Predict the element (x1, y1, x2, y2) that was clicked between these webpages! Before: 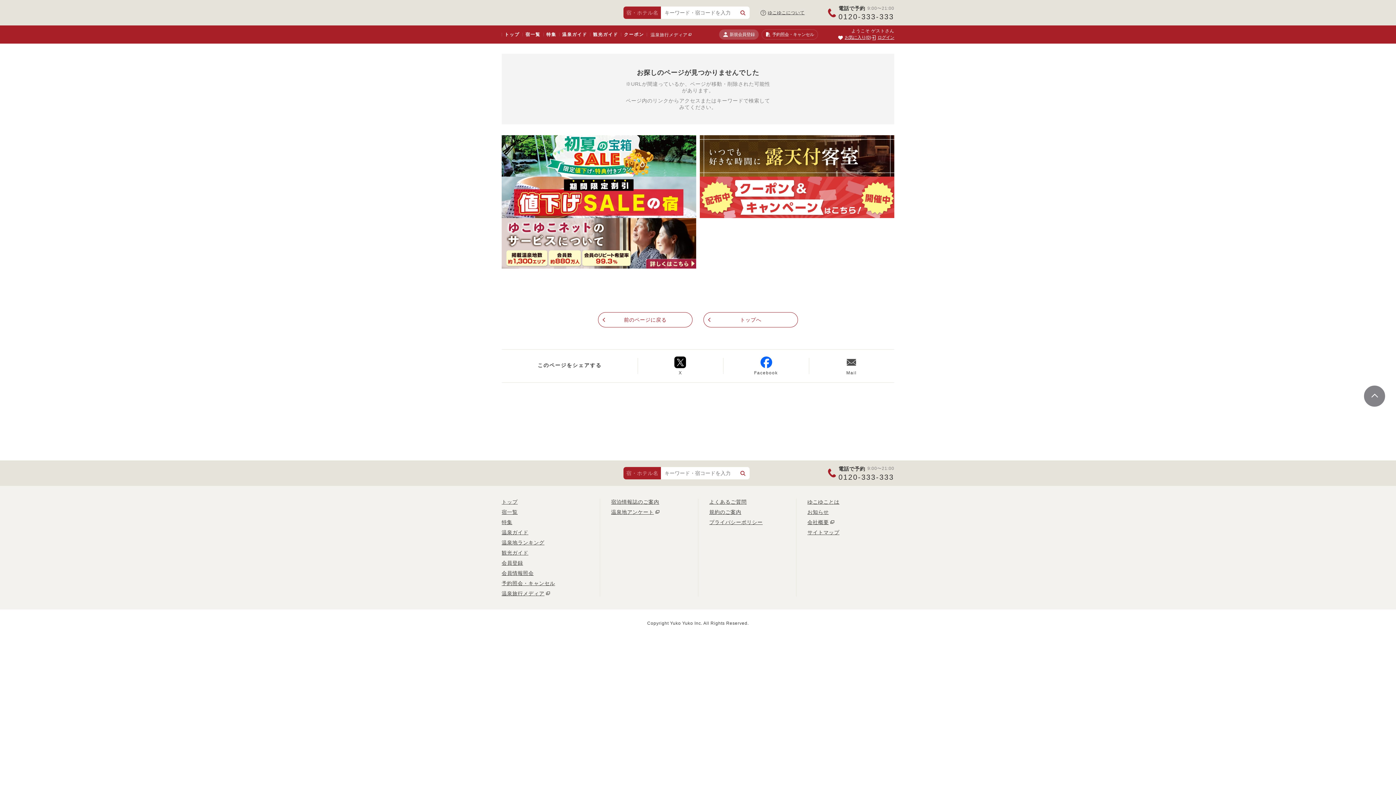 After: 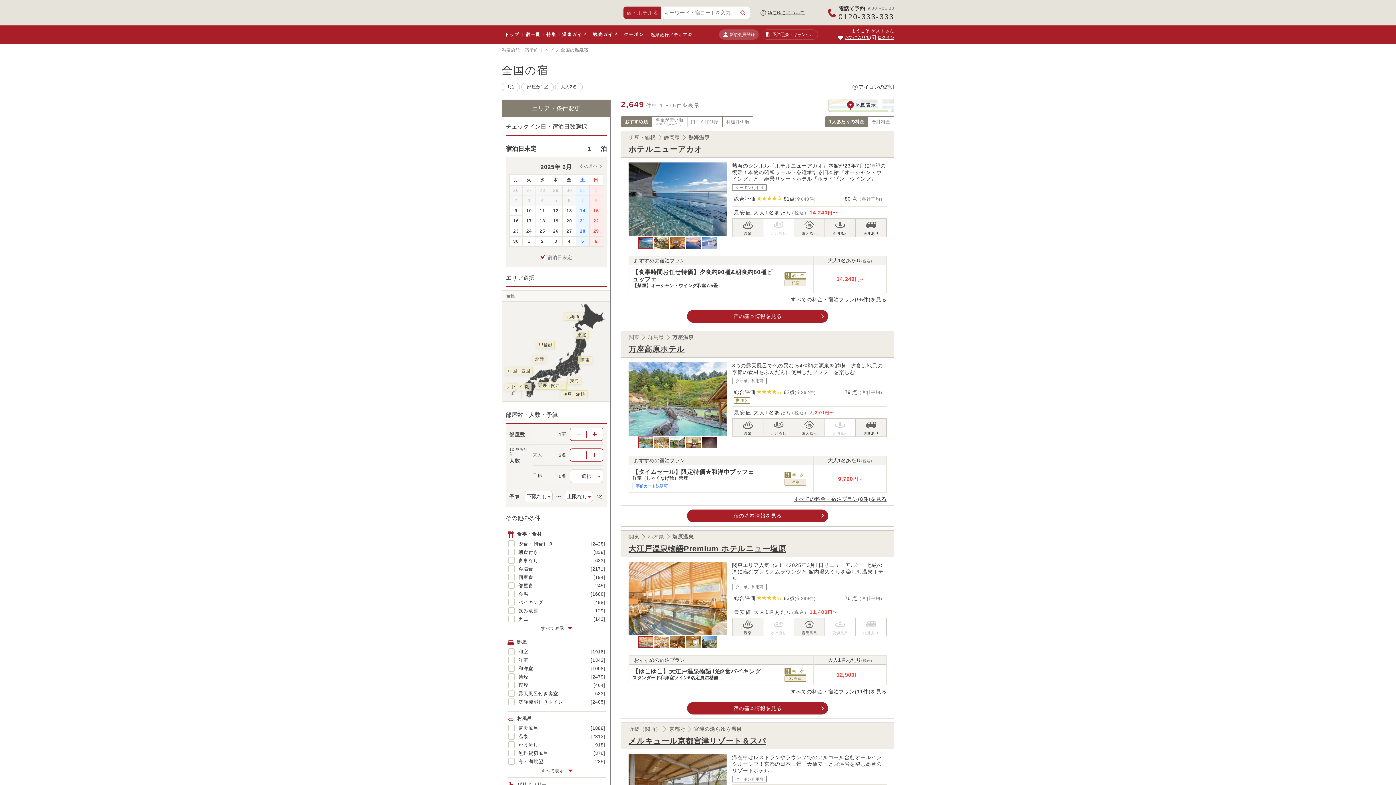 Action: bbox: (522, 25, 543, 43) label: 宿一覧